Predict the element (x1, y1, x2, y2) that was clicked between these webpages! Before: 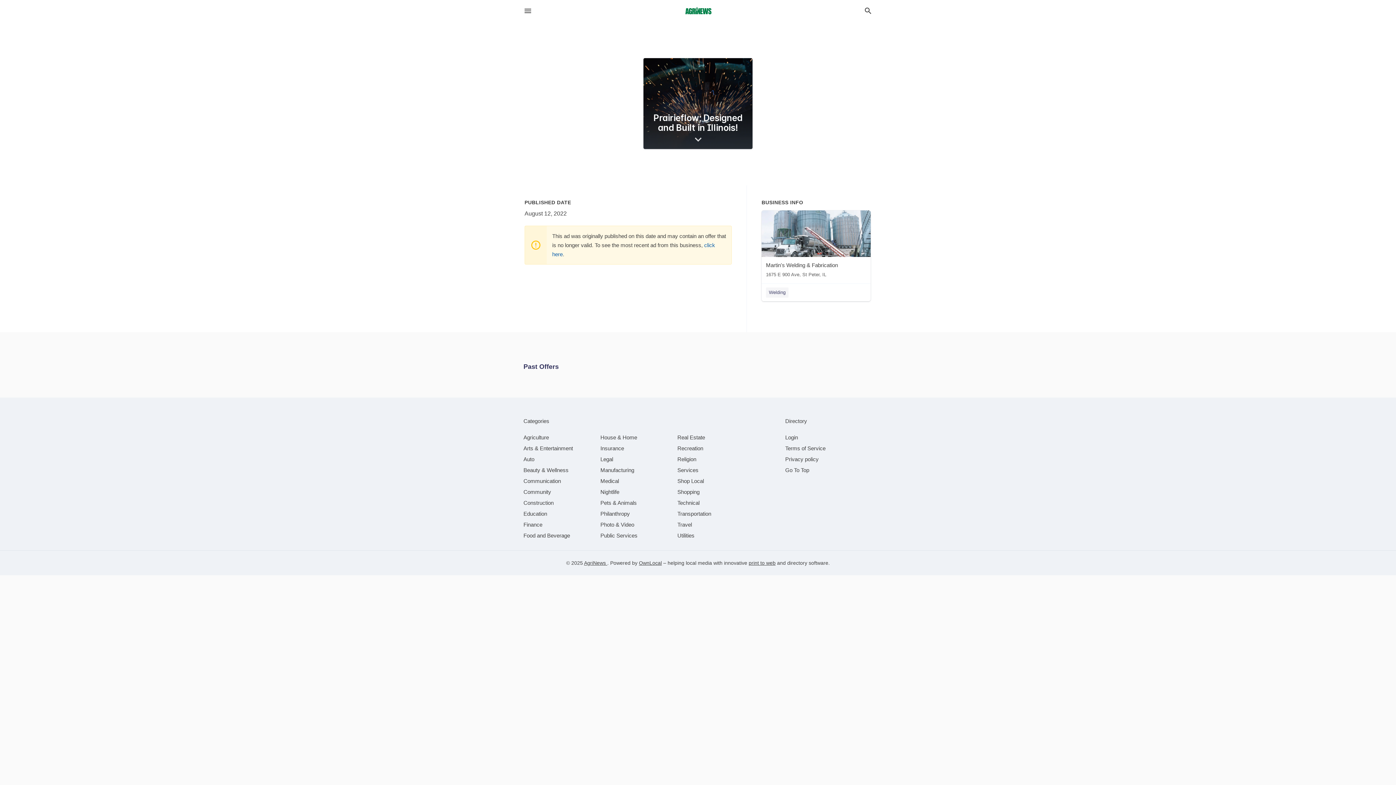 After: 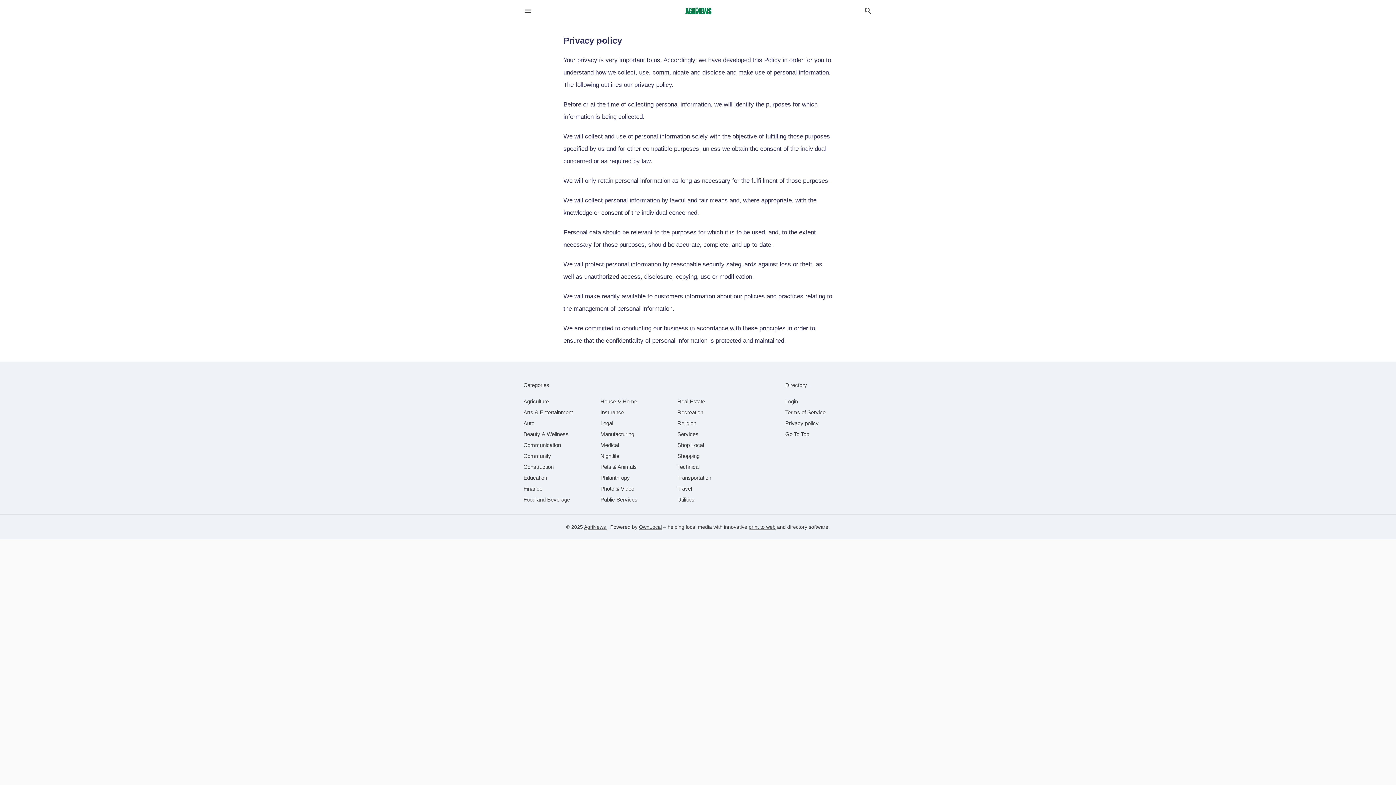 Action: label: Privacy policy bbox: (785, 456, 818, 462)